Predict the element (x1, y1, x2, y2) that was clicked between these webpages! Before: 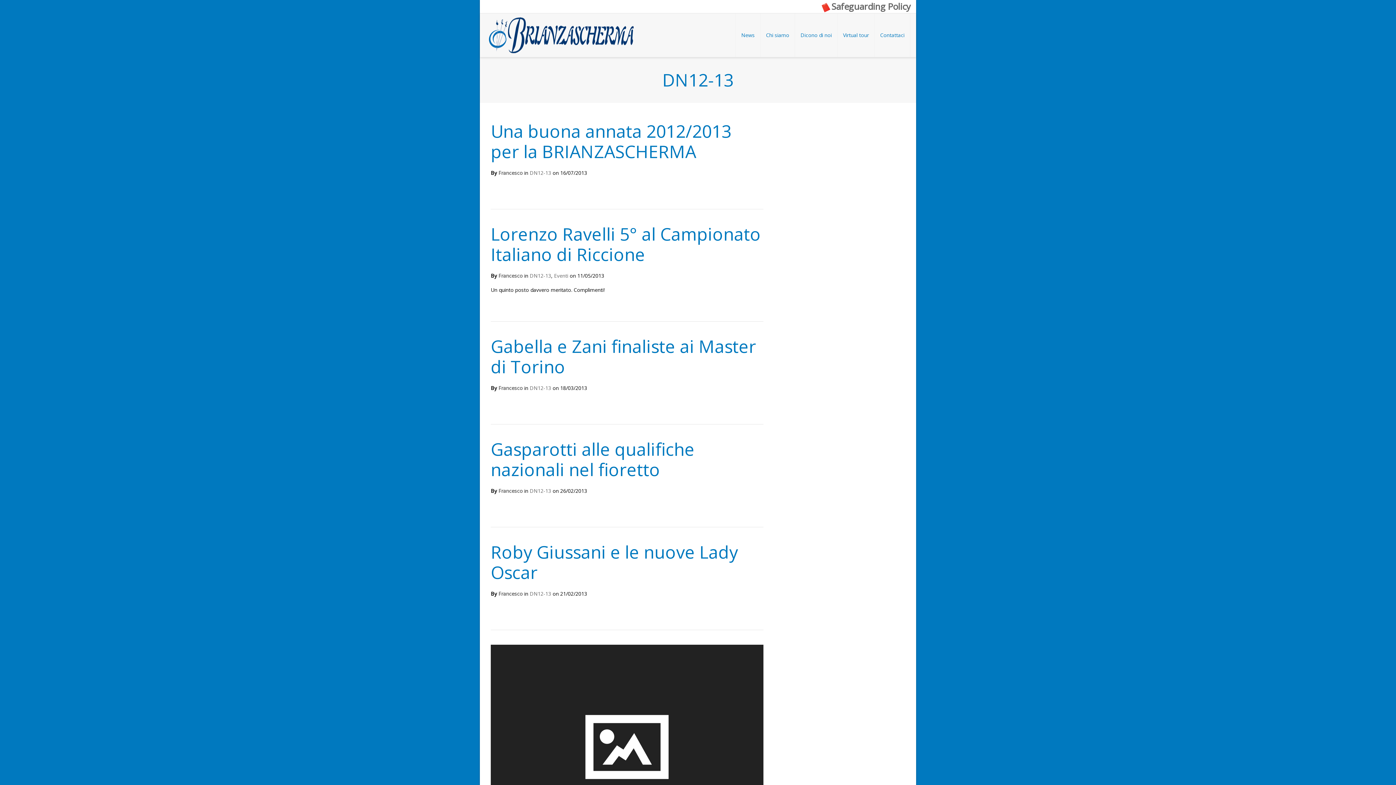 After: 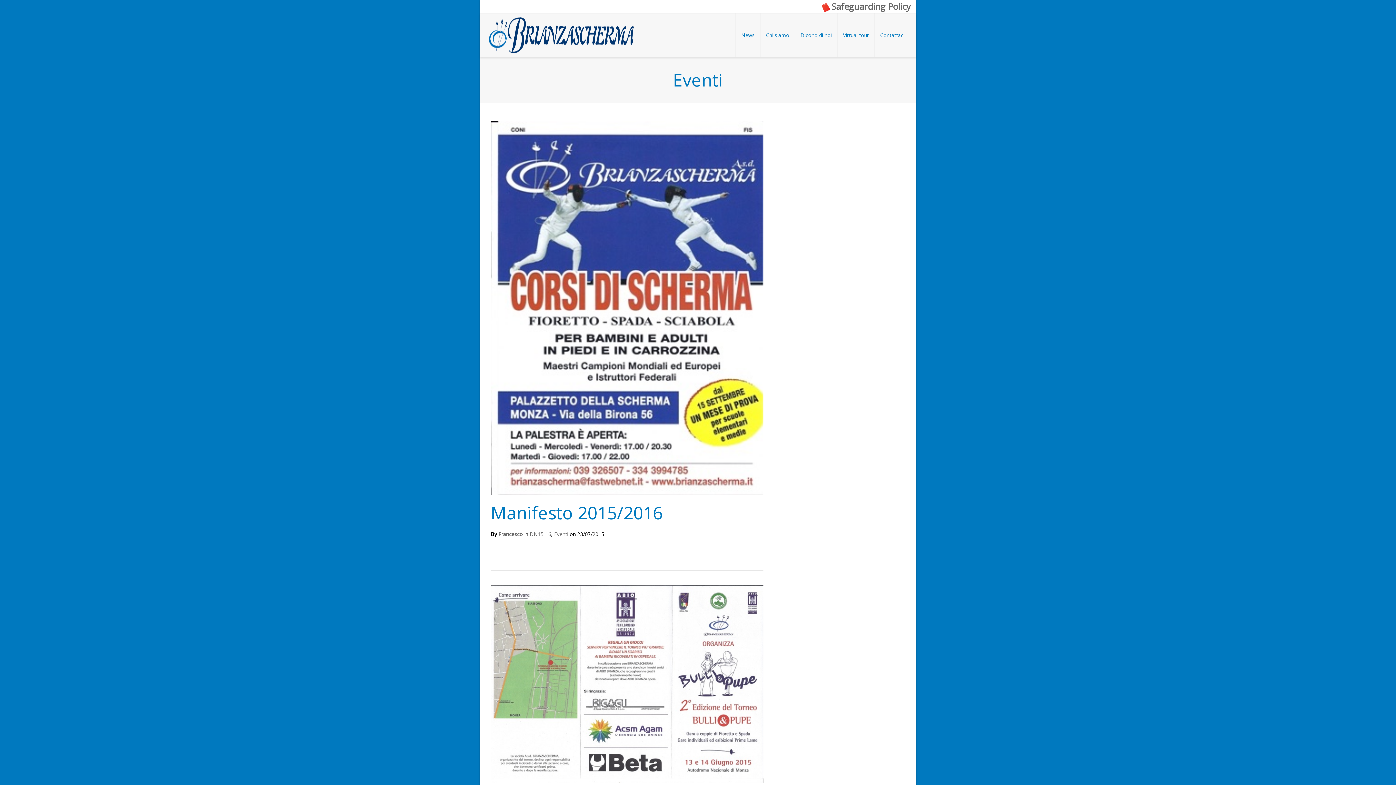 Action: bbox: (554, 272, 568, 279) label: Eventi